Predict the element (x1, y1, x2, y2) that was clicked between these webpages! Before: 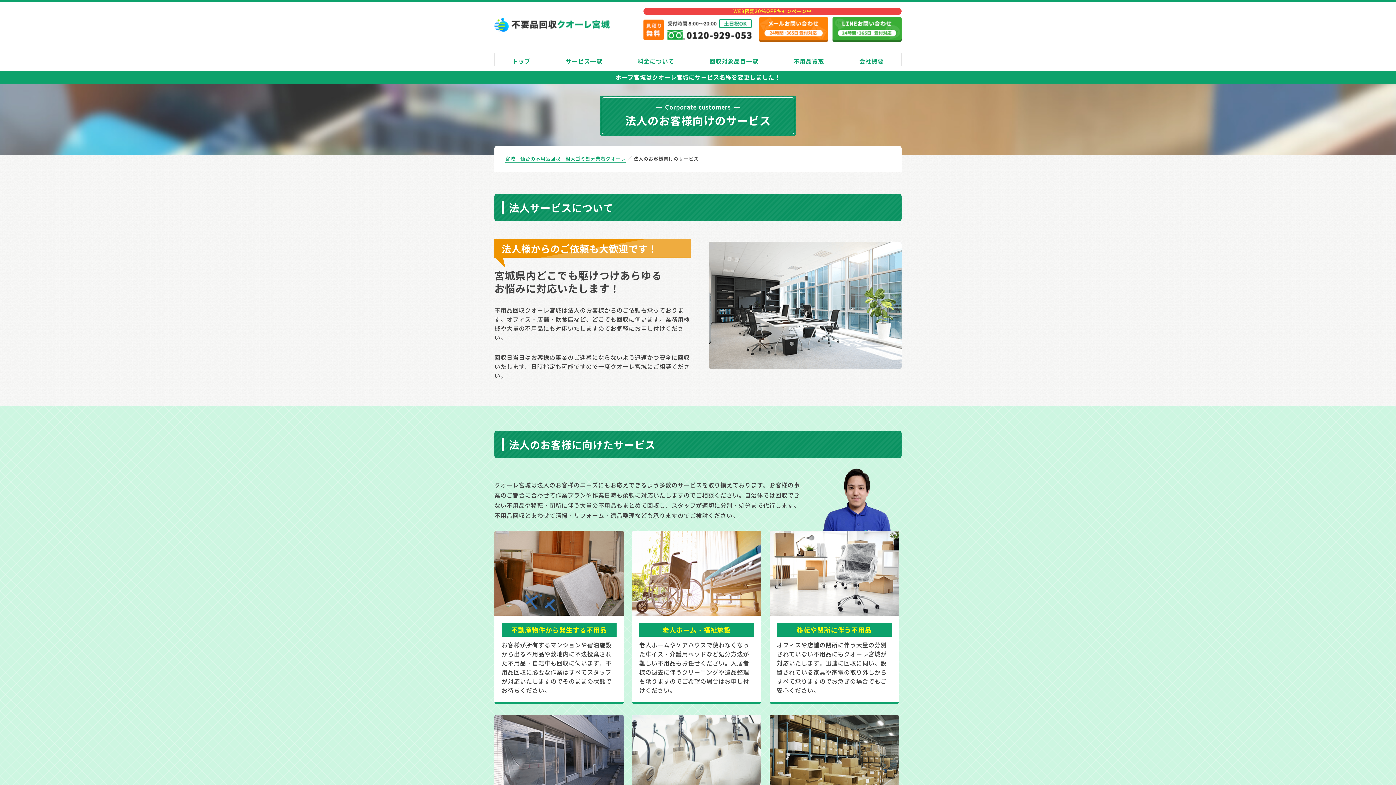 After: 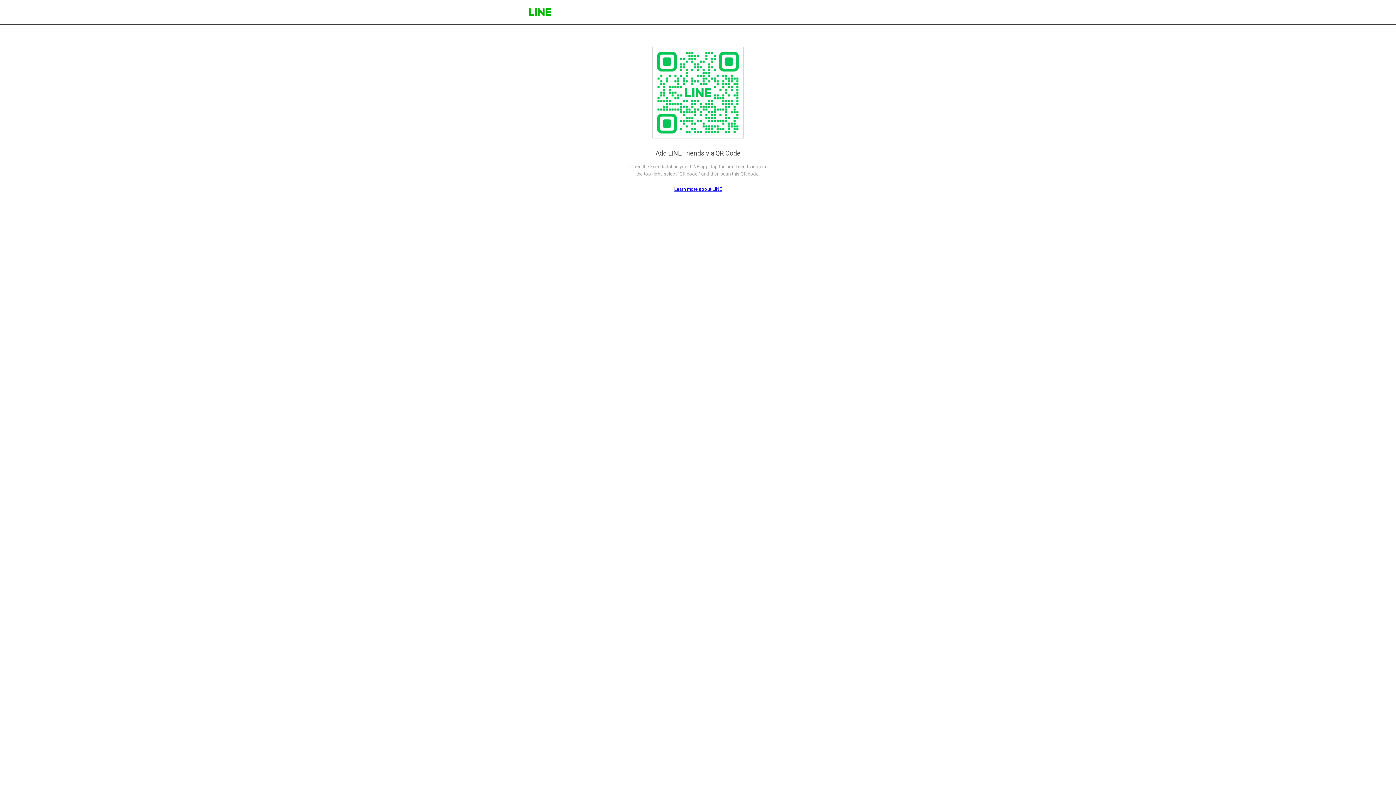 Action: bbox: (832, 16, 901, 42)